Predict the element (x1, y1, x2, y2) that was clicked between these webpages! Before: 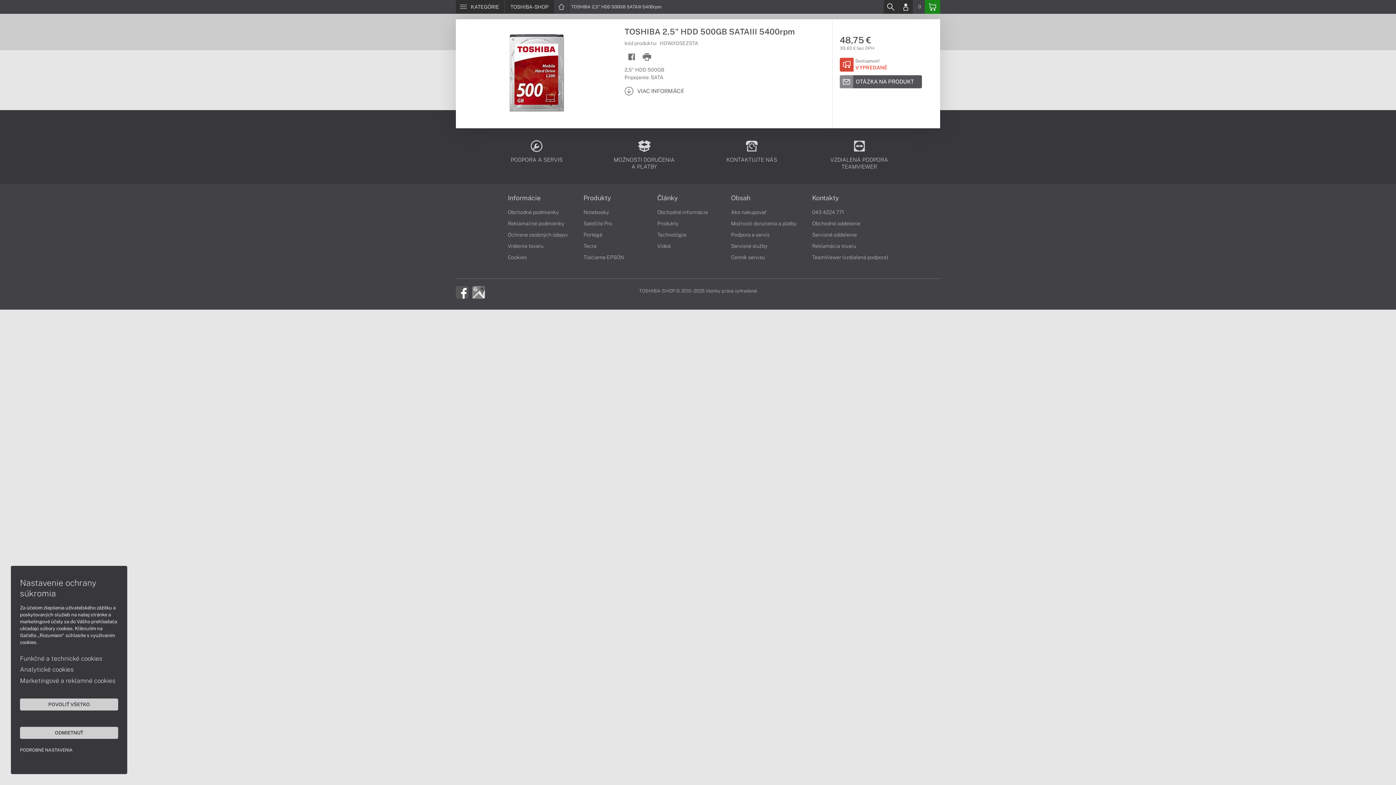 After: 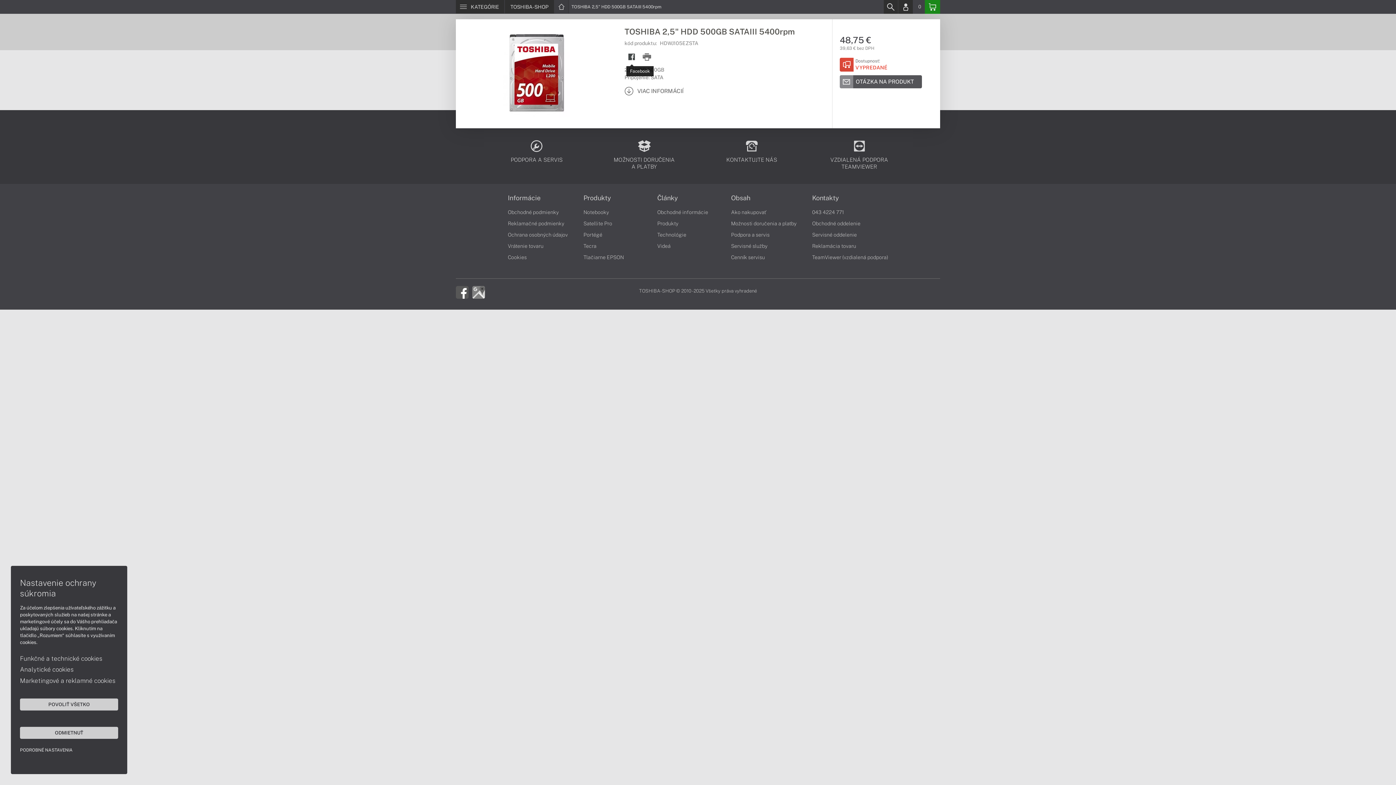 Action: bbox: (624, 50, 638, 64)